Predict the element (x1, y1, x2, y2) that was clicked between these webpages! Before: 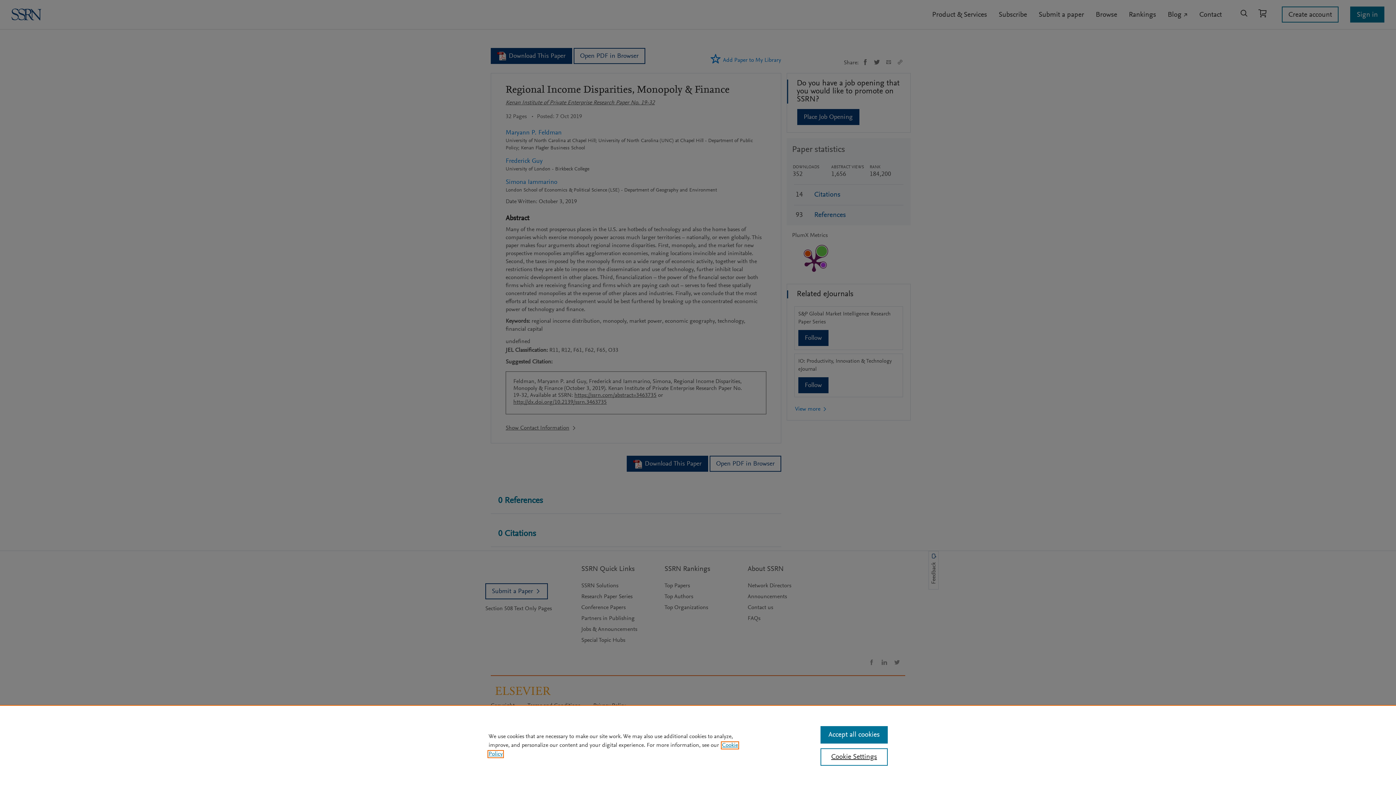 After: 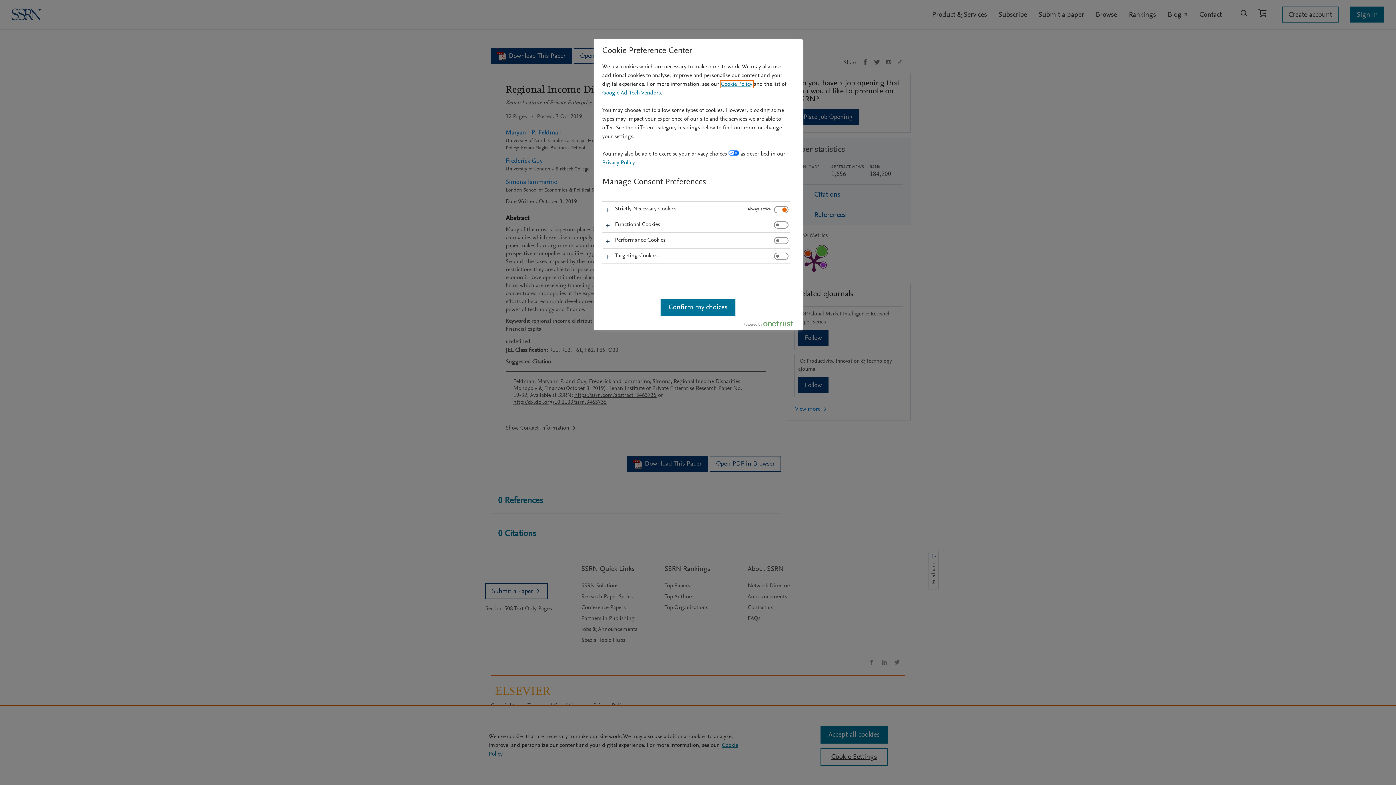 Action: label: Cookie Settings bbox: (820, 748, 887, 766)